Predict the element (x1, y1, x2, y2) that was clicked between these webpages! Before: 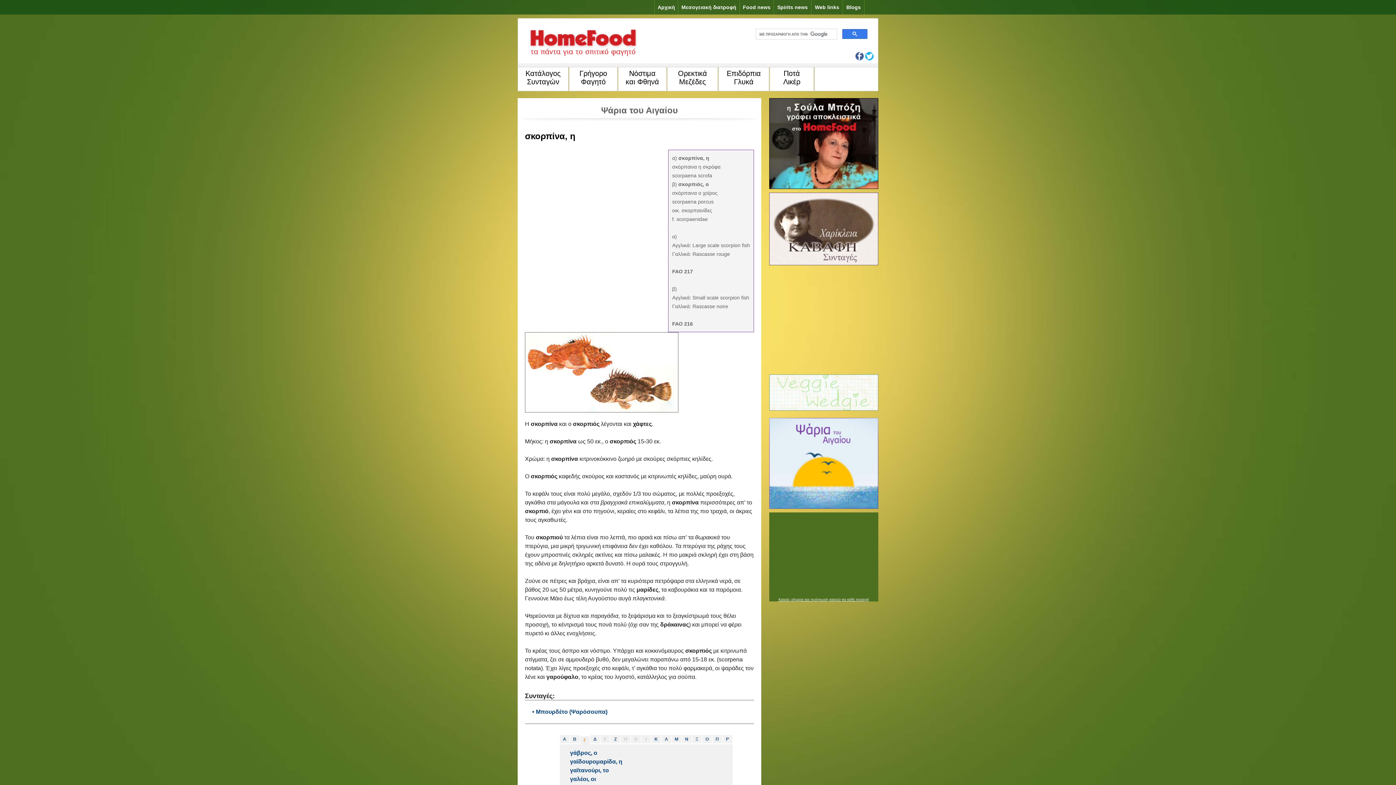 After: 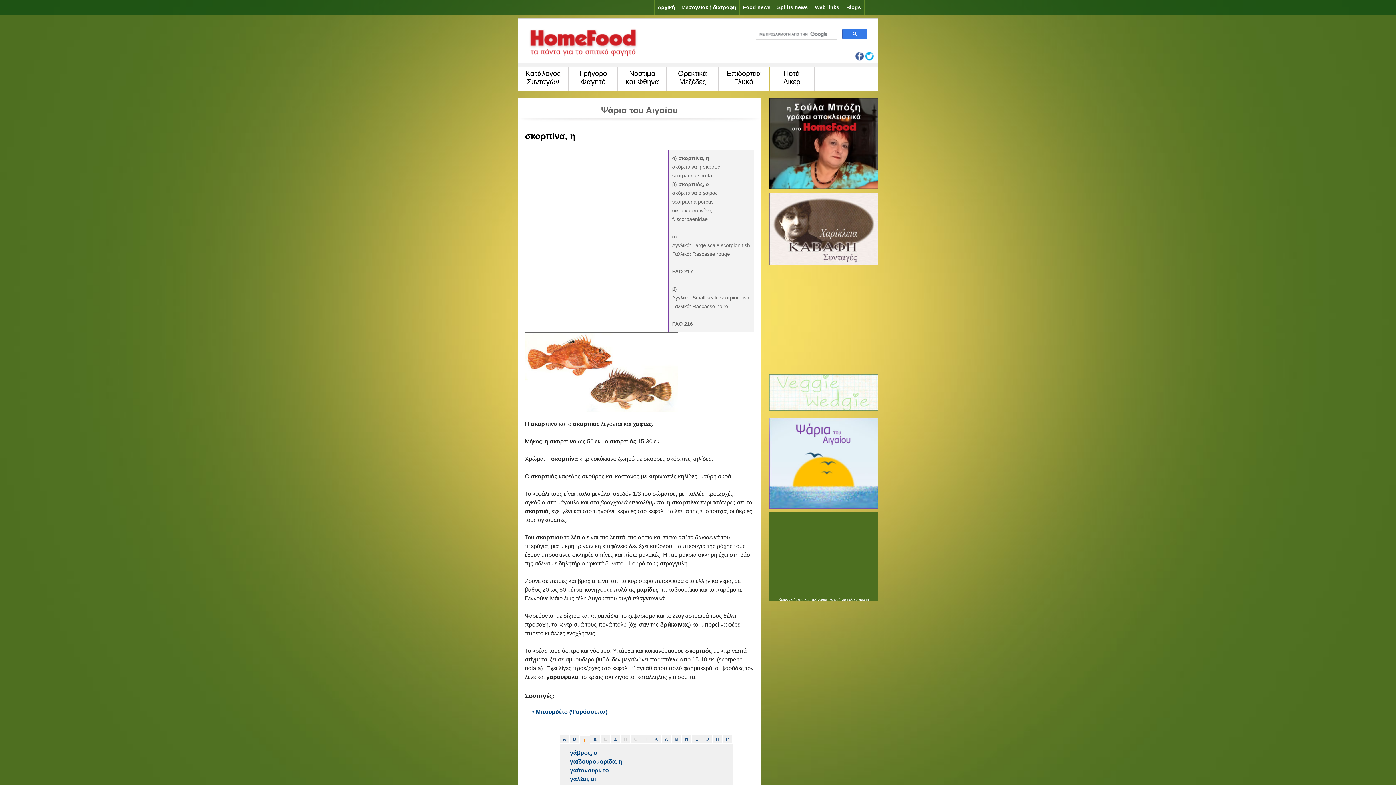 Action: bbox: (865, 58, 874, 61)